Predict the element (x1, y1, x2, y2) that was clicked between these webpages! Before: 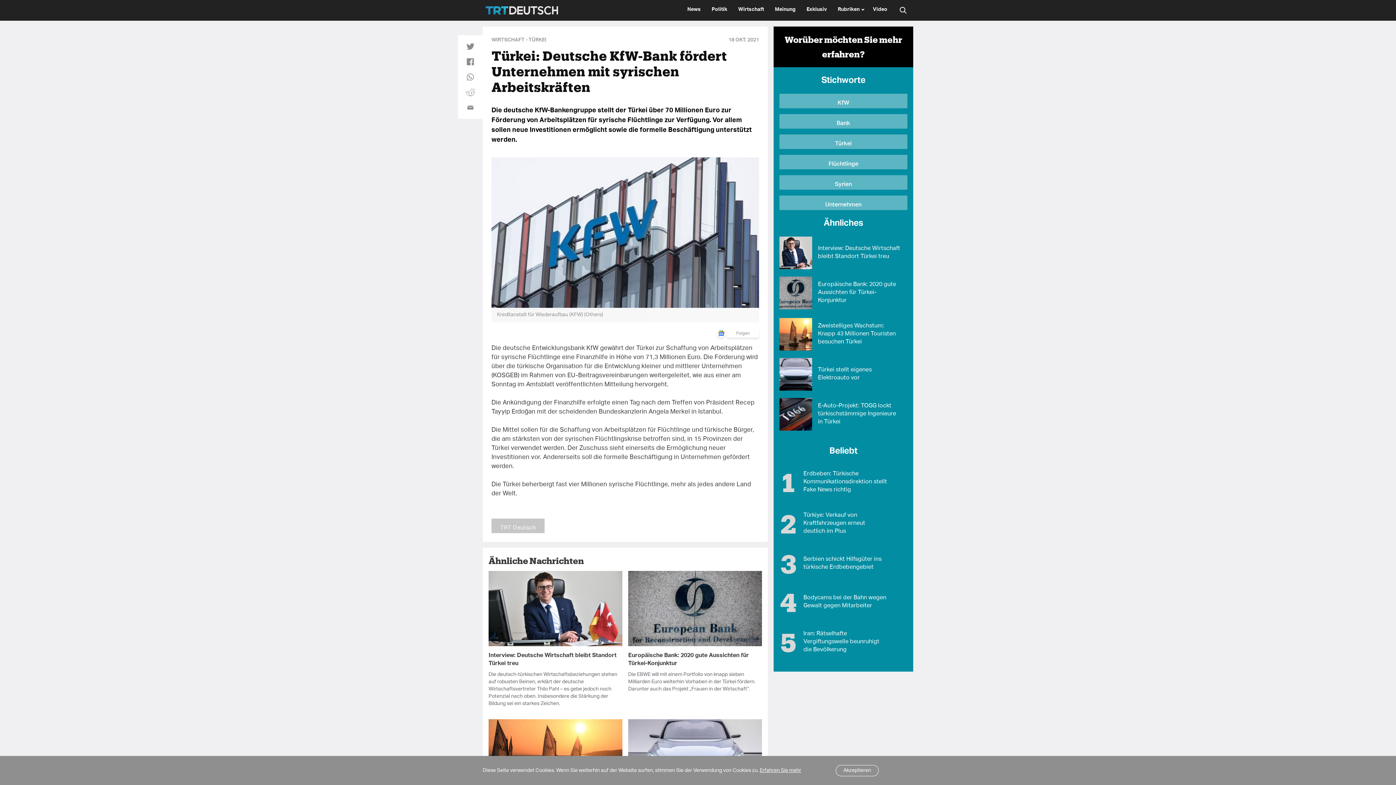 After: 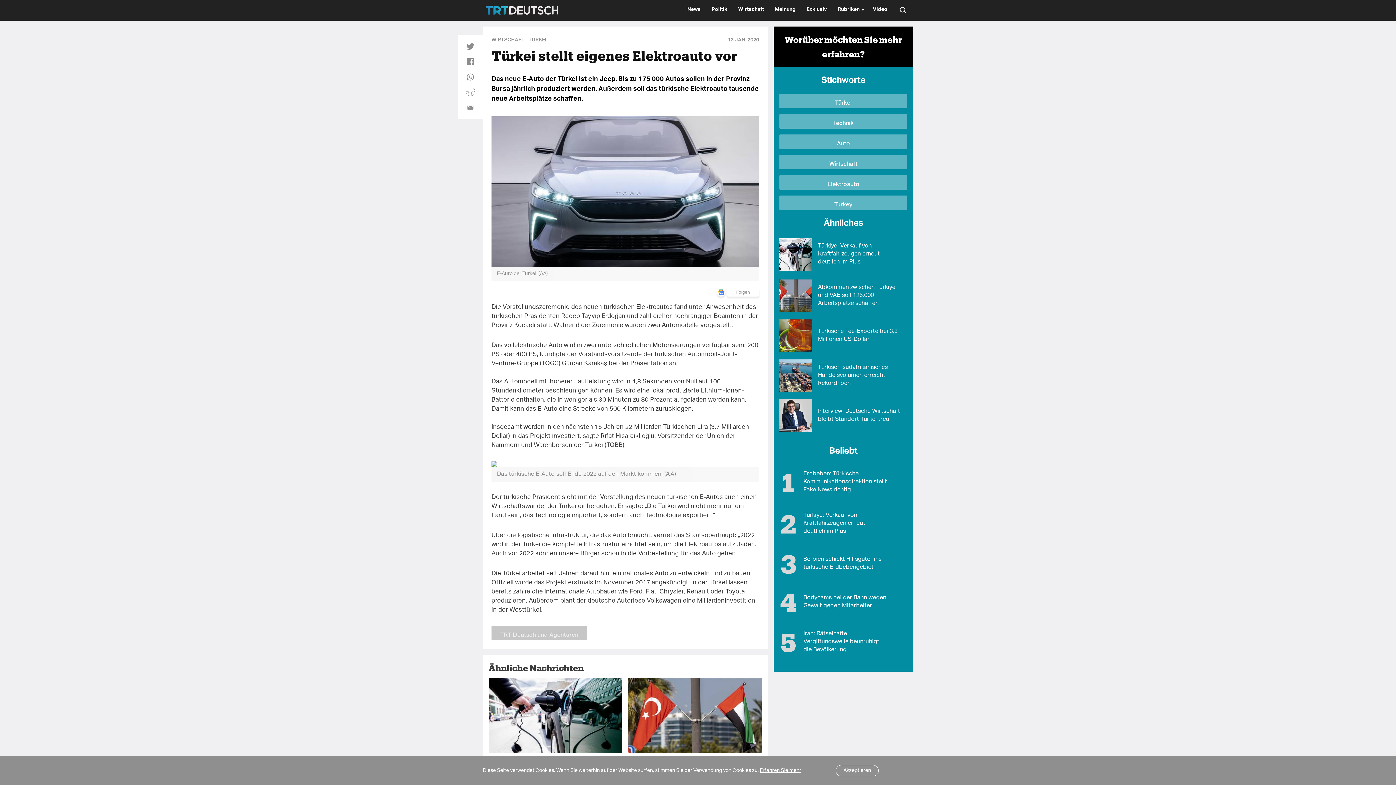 Action: bbox: (779, 358, 812, 390)